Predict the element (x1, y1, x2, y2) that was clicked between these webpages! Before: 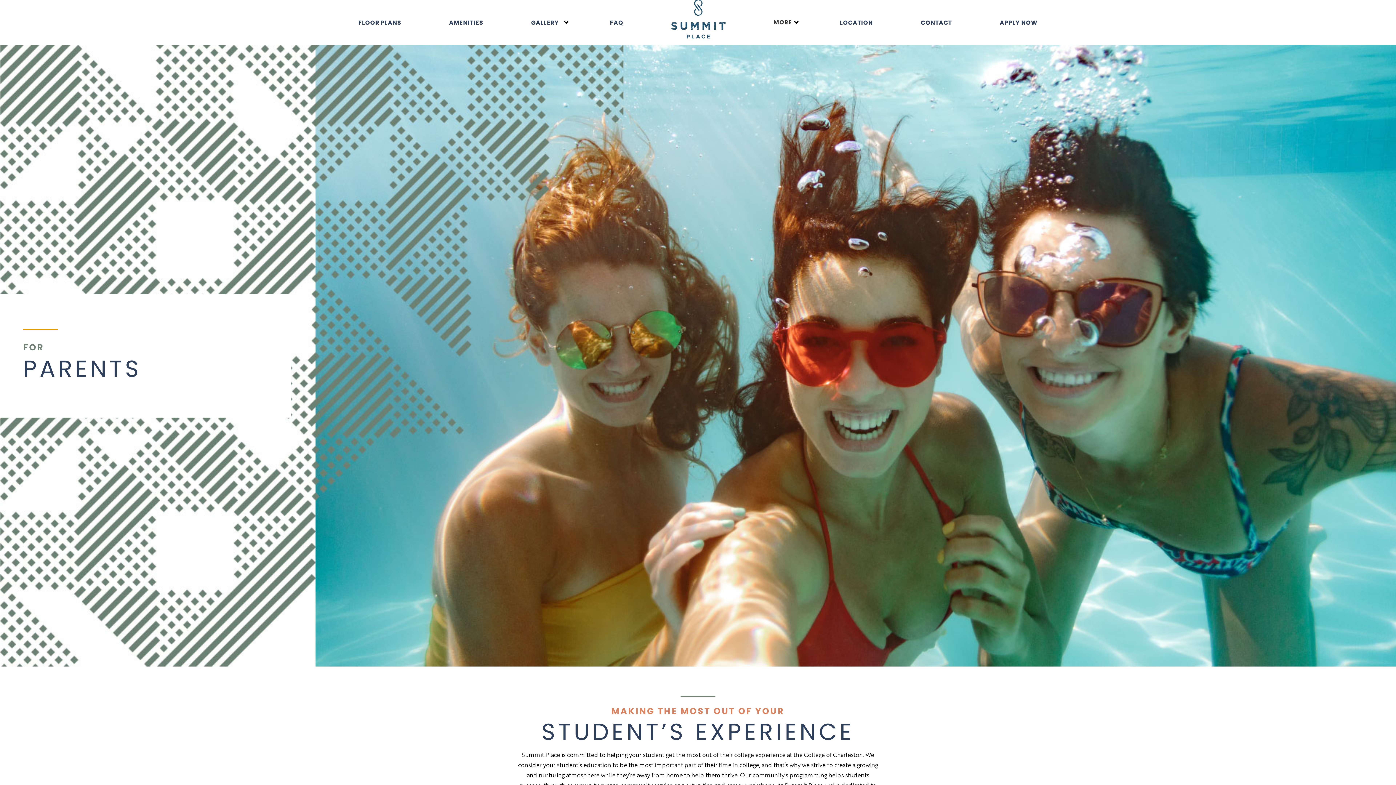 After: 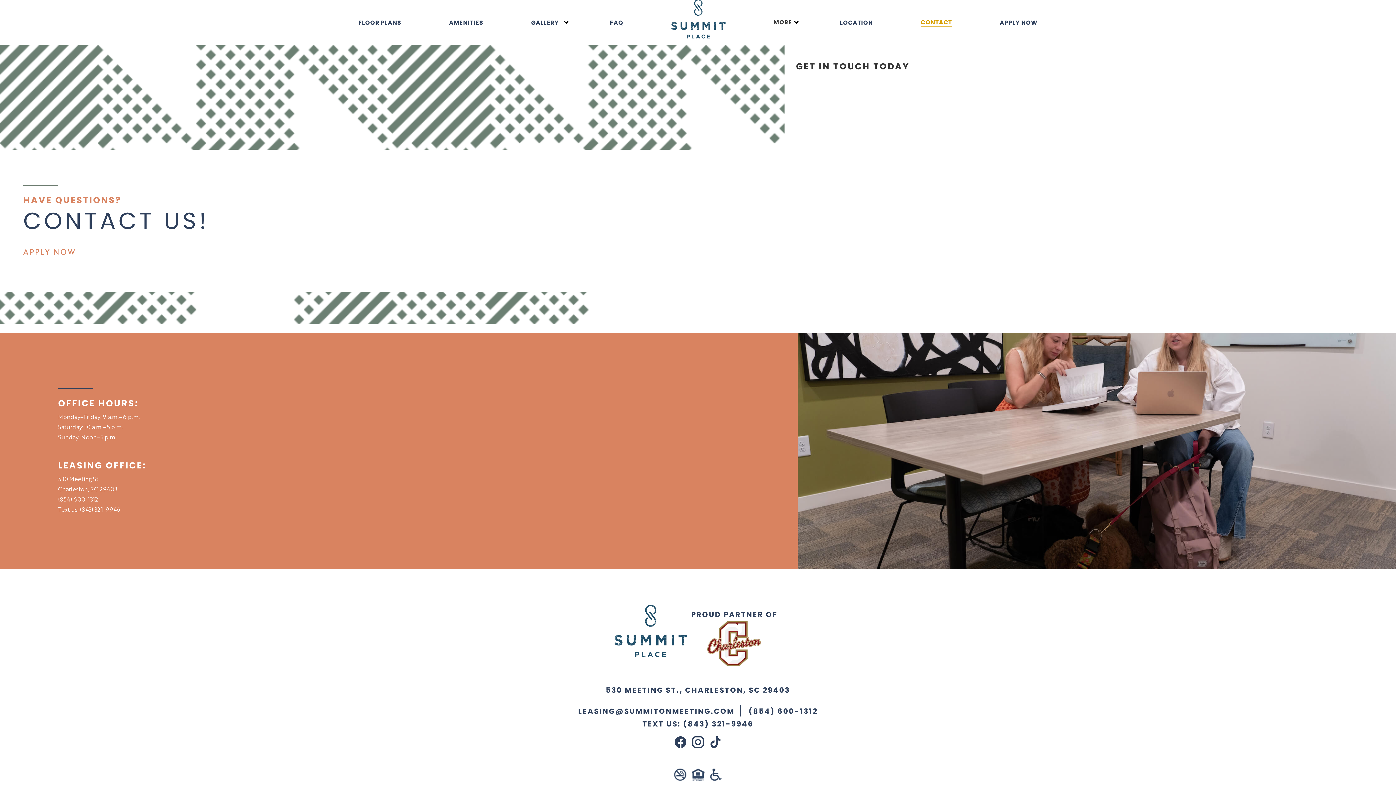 Action: label: CONTACT bbox: (921, 19, 952, 26)